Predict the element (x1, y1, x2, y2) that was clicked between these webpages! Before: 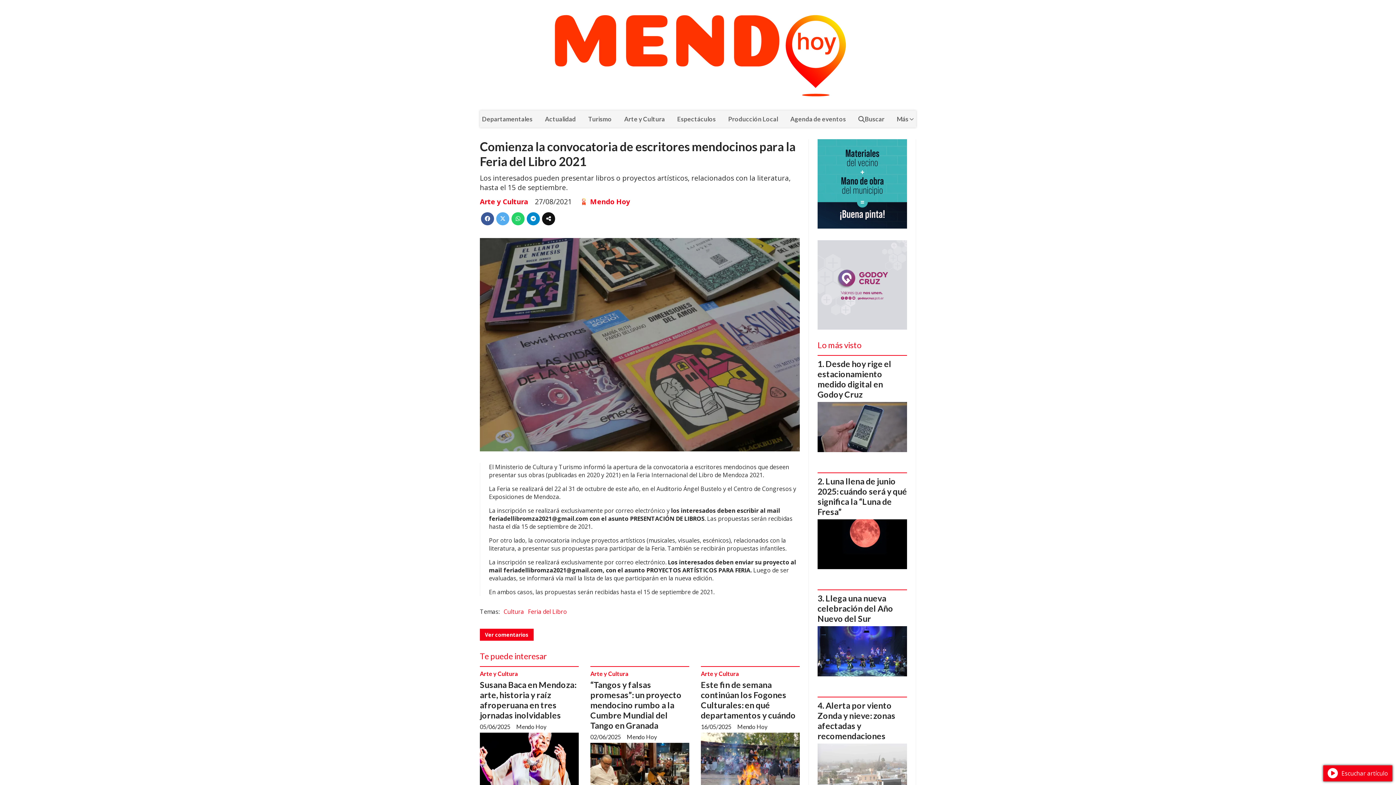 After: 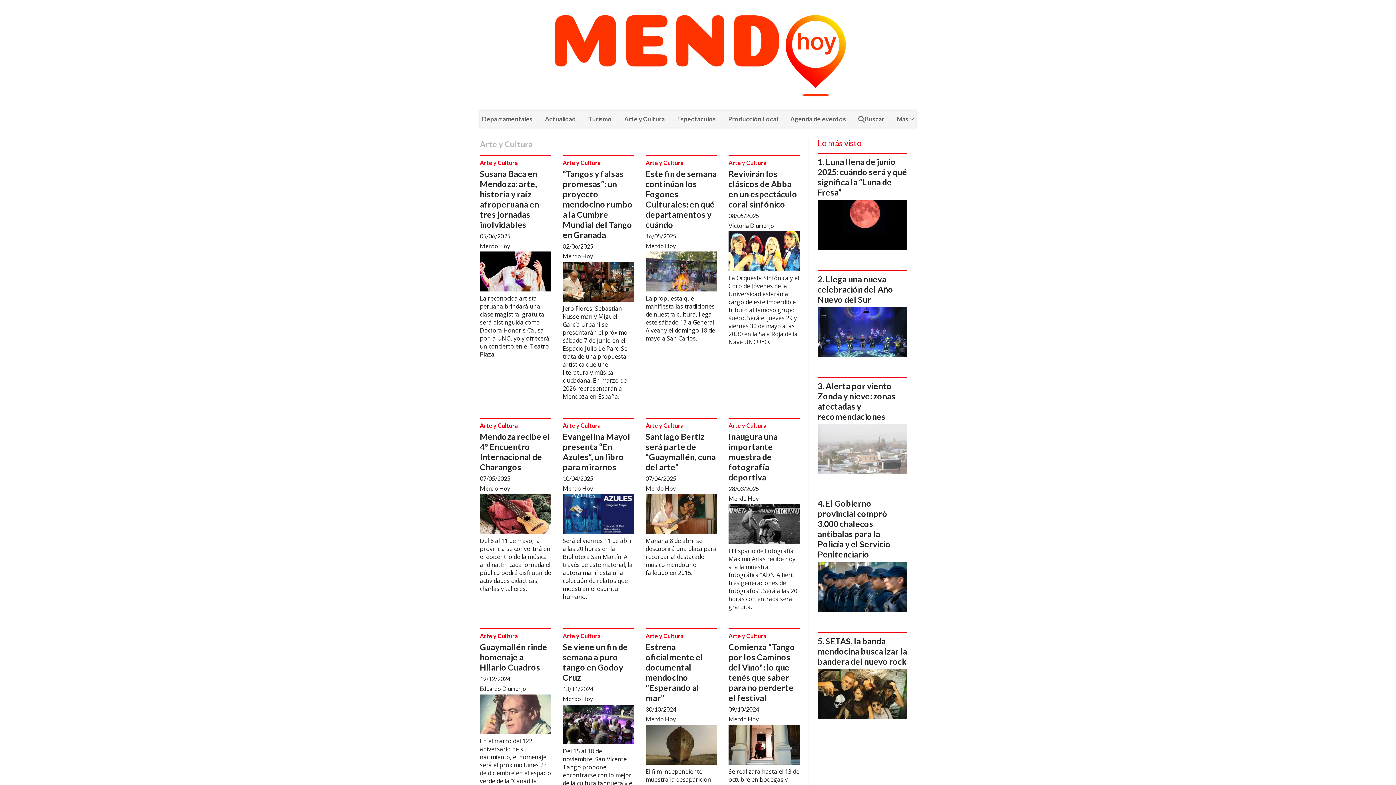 Action: label: Arte y Cultura bbox: (590, 670, 628, 678)